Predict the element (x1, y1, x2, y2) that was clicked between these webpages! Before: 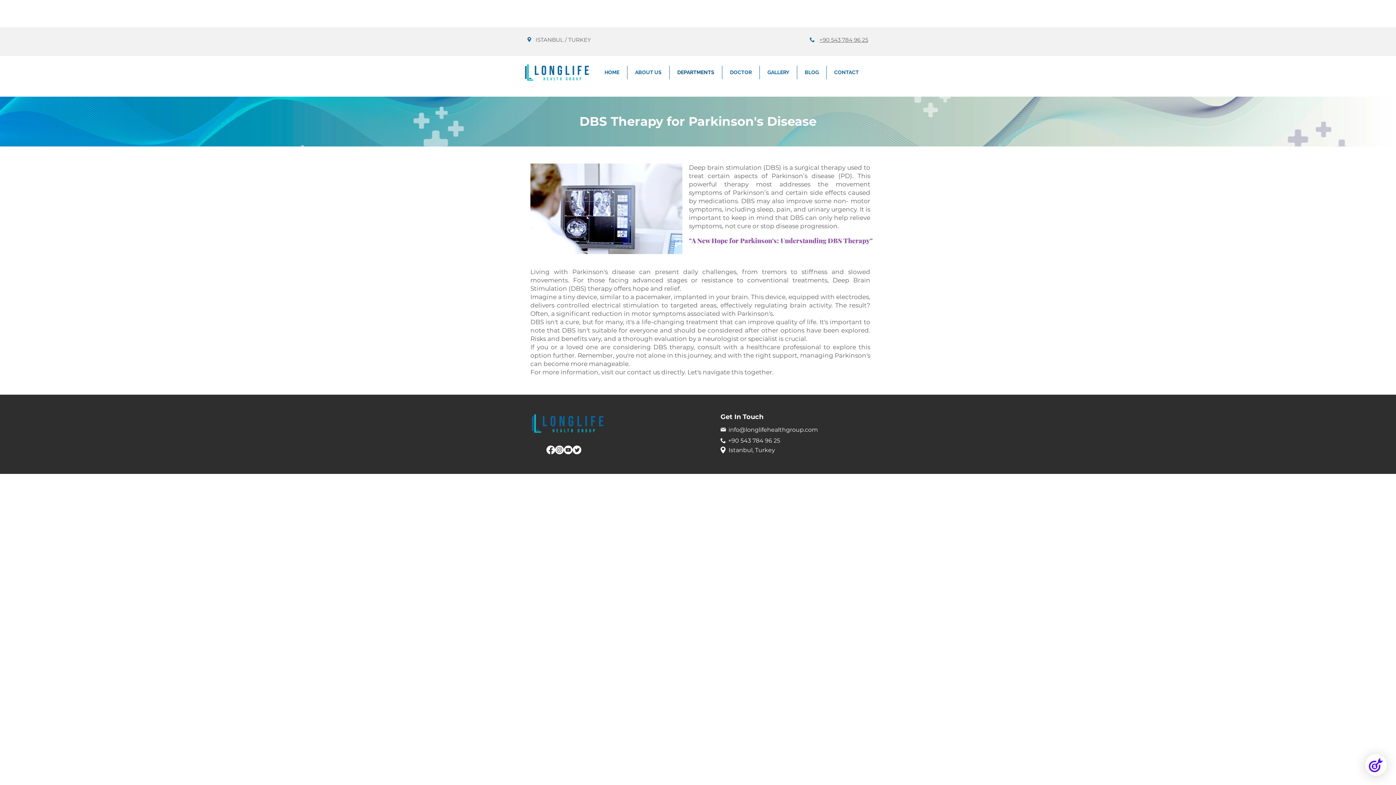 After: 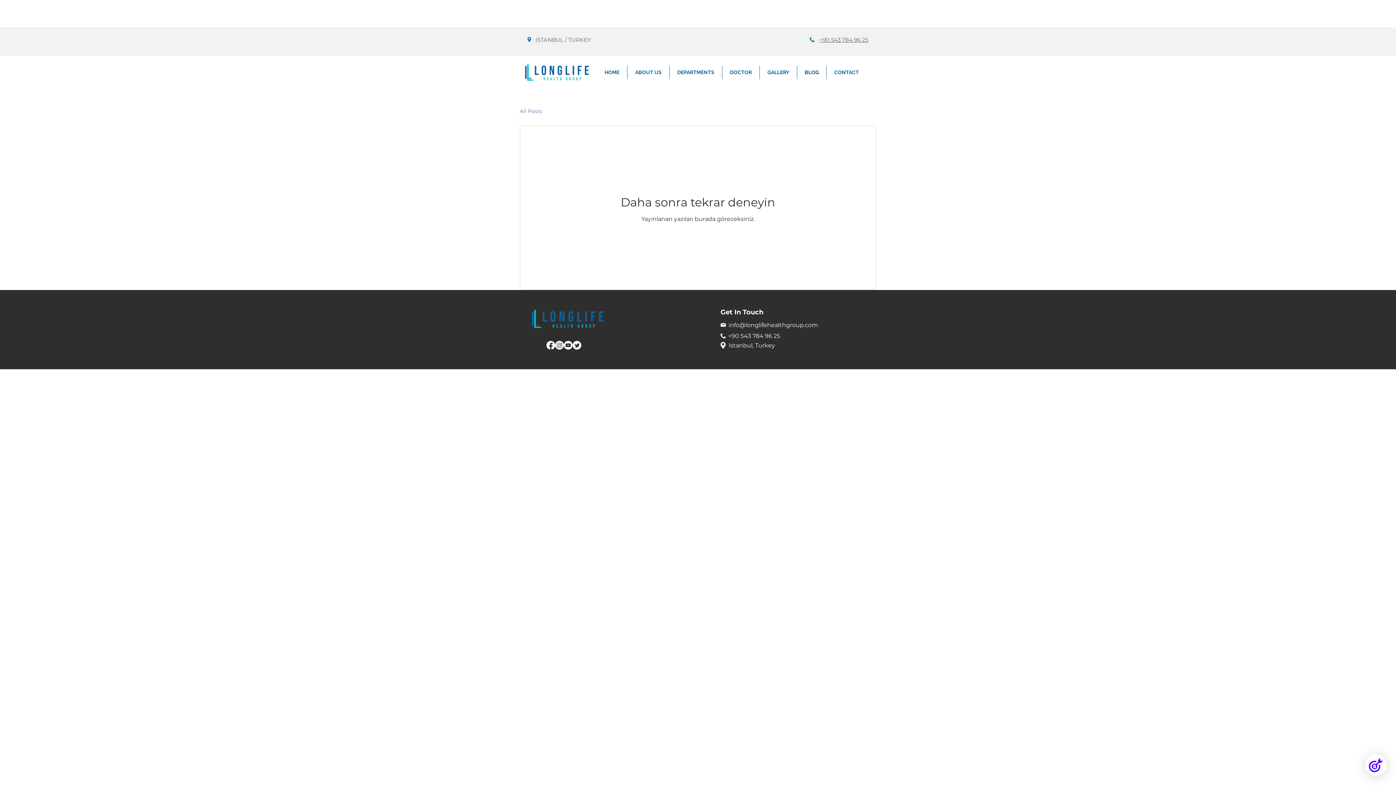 Action: label: BLOG bbox: (797, 65, 826, 79)